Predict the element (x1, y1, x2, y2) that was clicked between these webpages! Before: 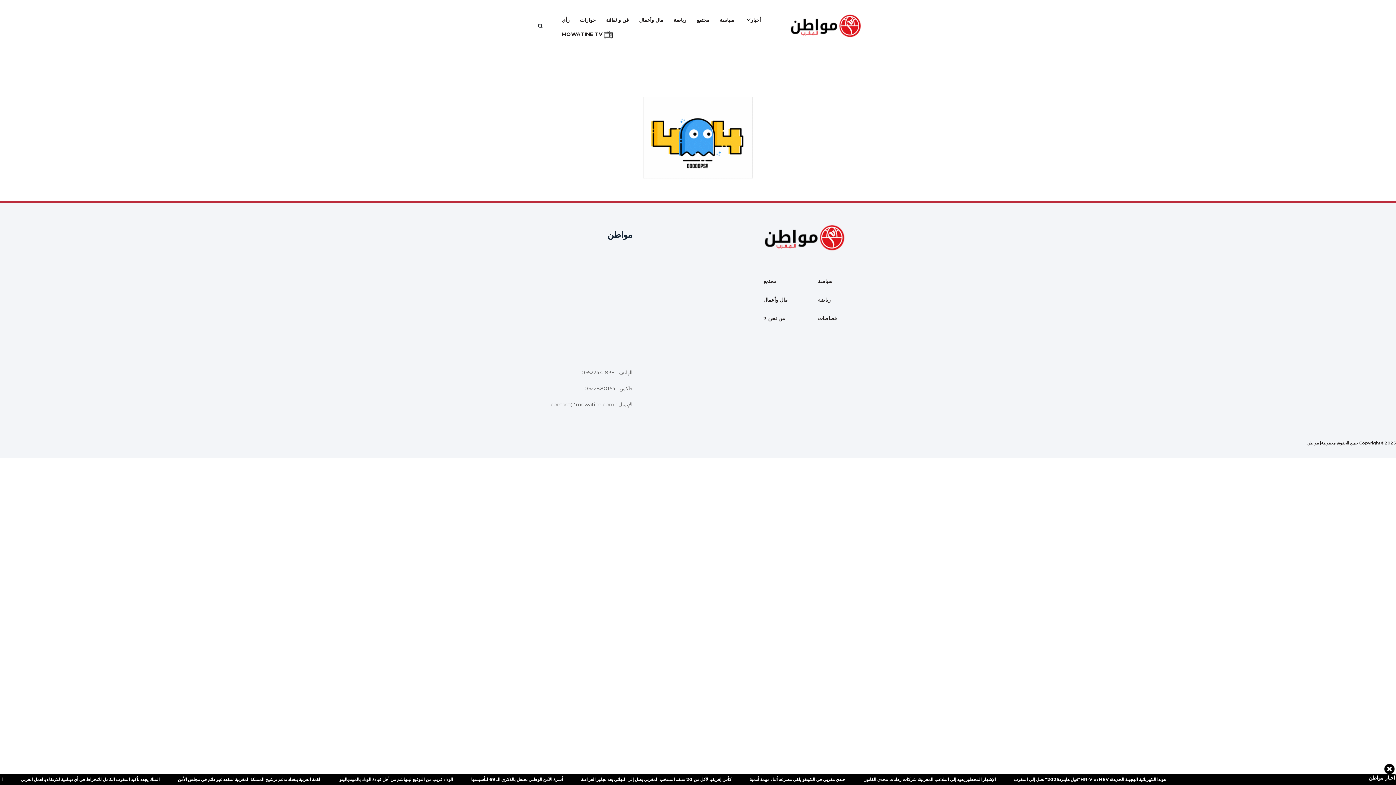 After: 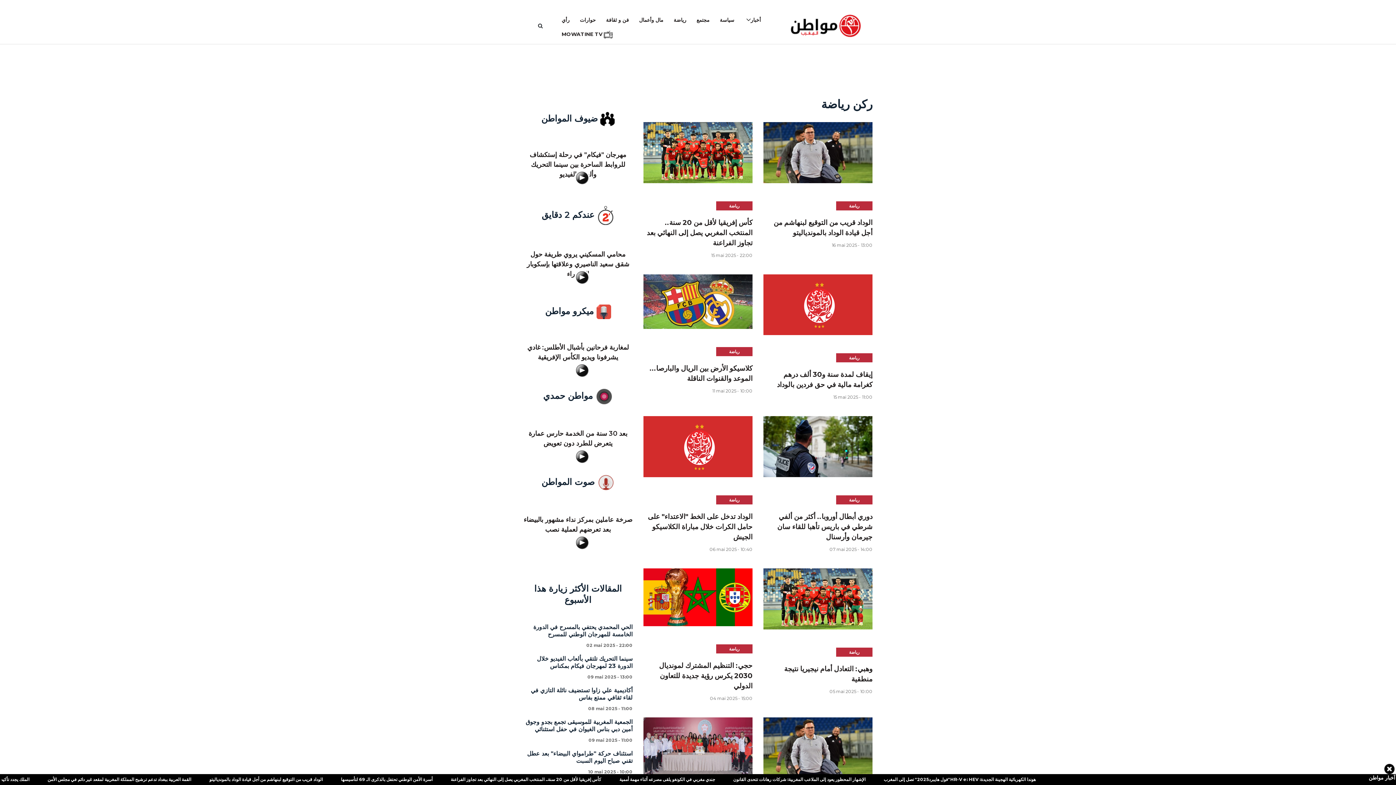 Action: label: رياضة bbox: (818, 290, 872, 309)